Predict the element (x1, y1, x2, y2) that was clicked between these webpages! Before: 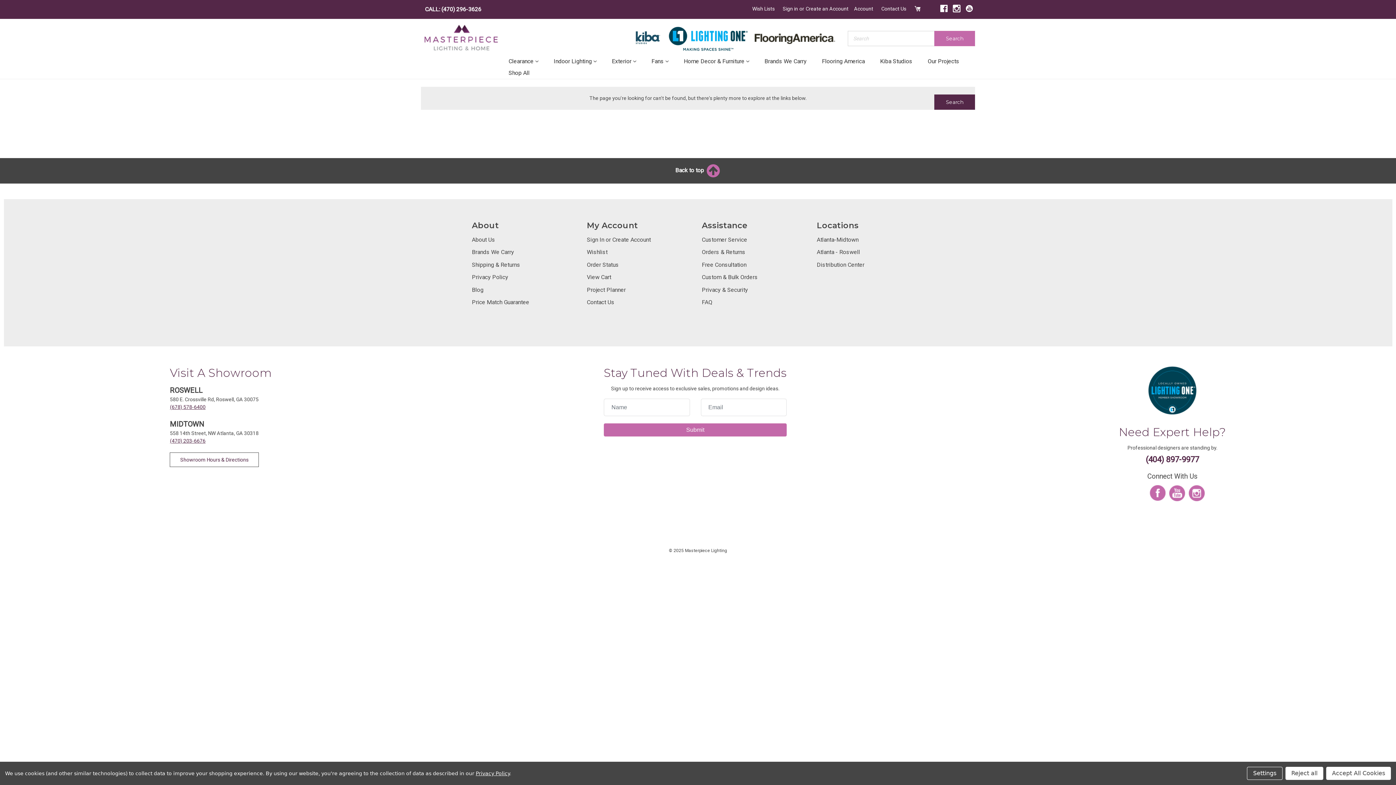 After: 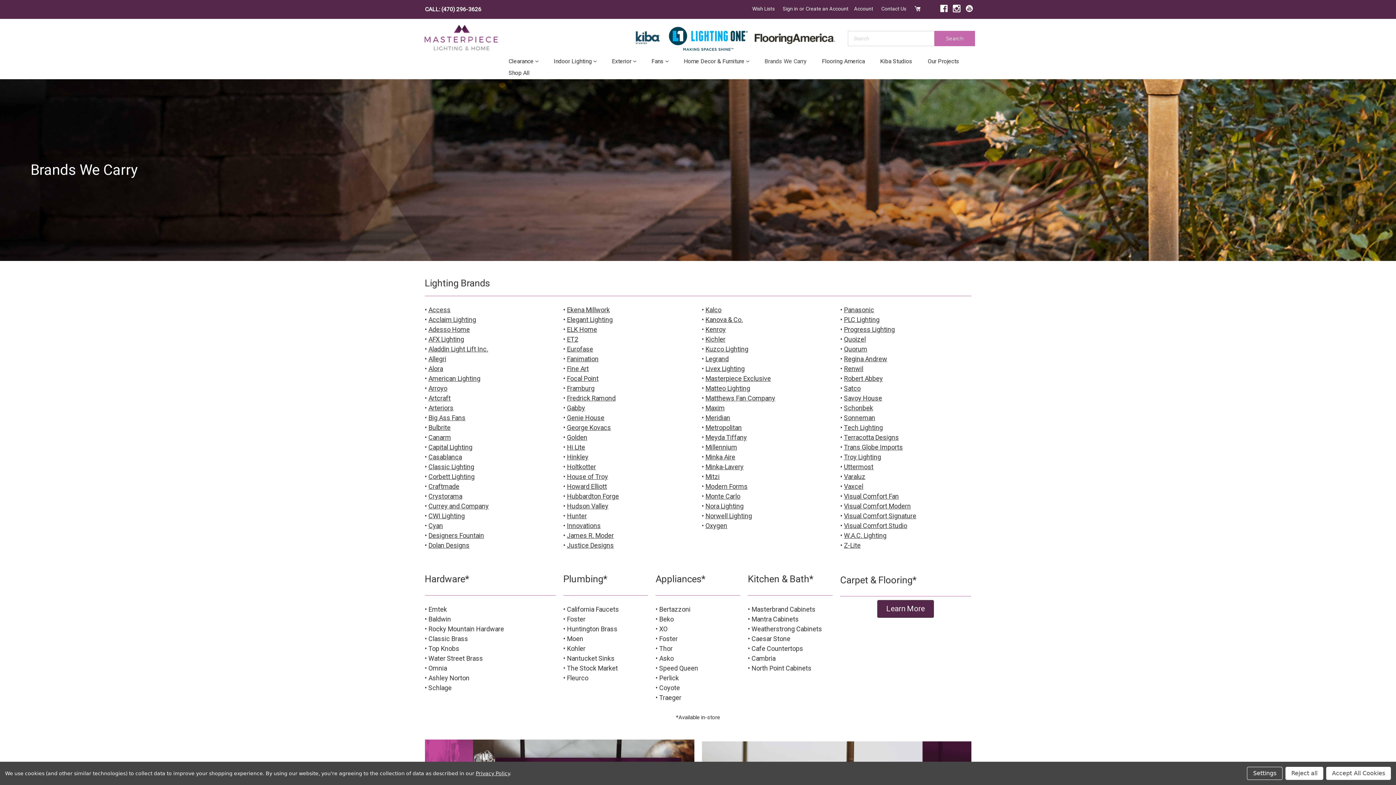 Action: bbox: (757, 55, 814, 67) label: Brands We Carry